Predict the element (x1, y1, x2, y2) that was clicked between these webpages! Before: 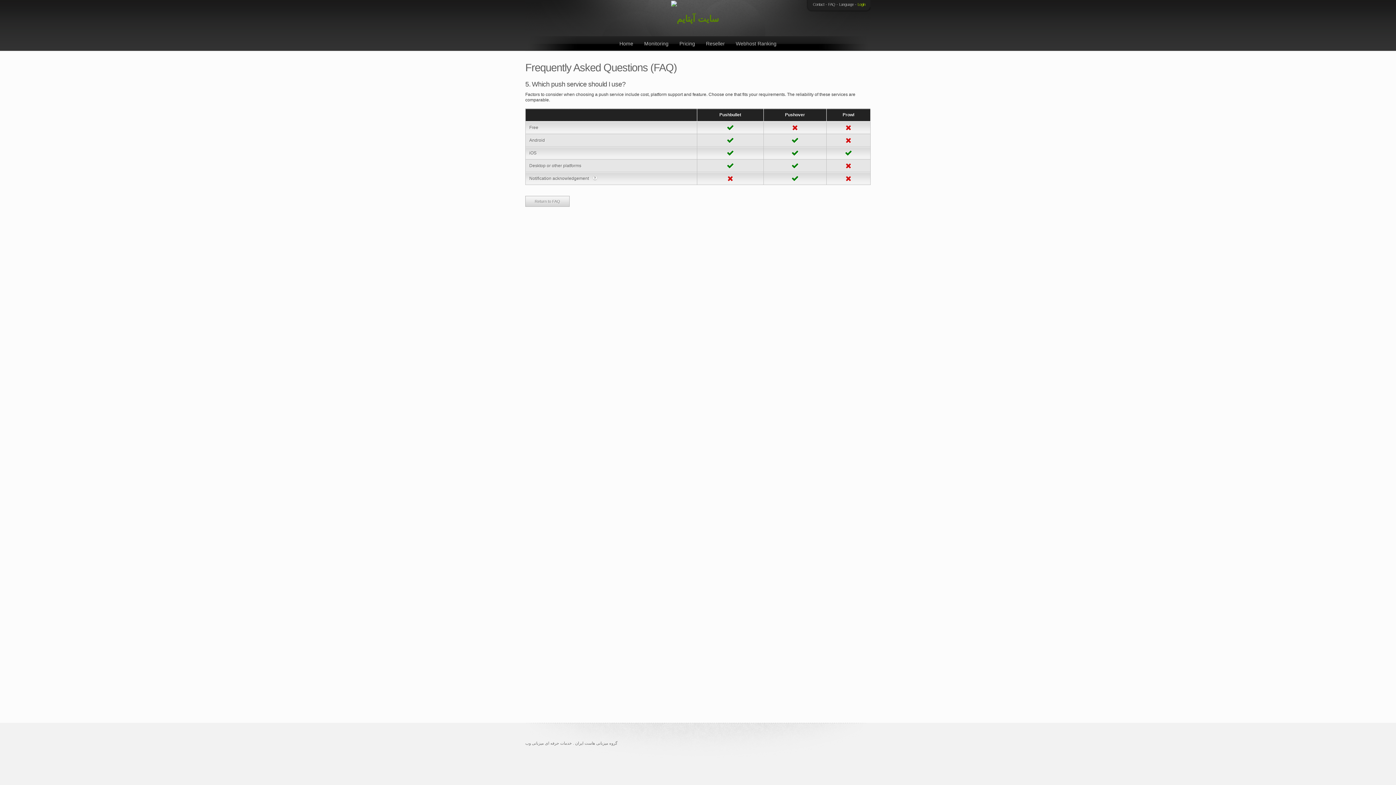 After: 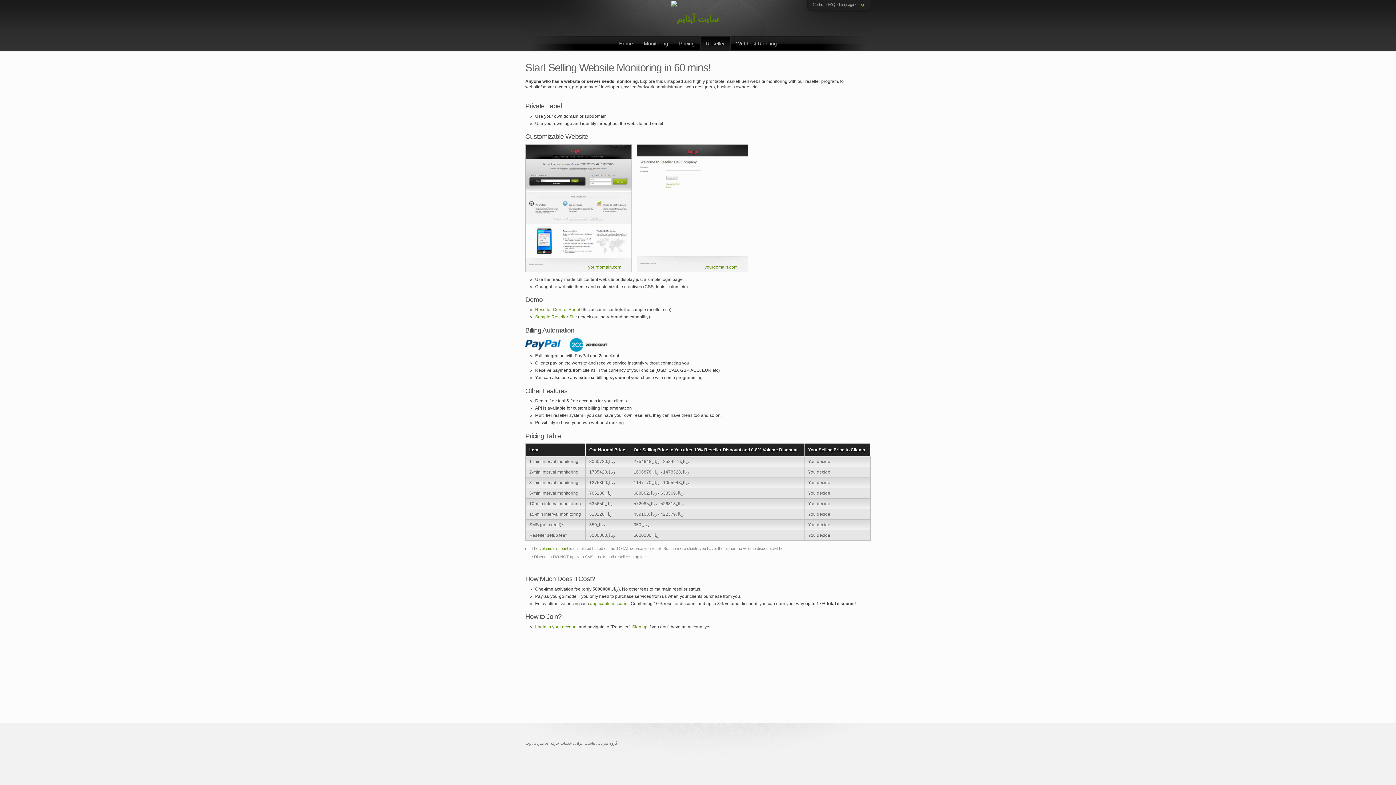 Action: bbox: (700, 36, 730, 50) label: Reseller